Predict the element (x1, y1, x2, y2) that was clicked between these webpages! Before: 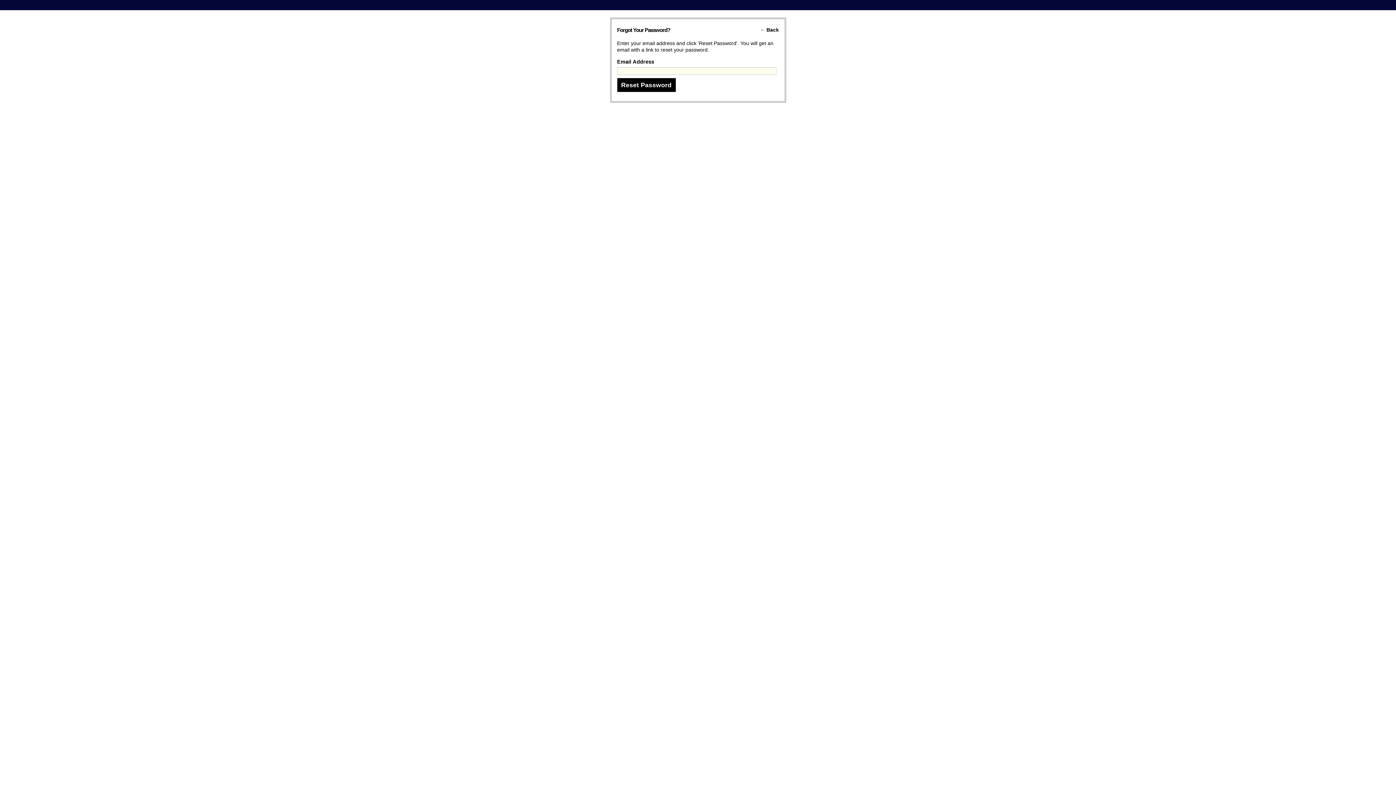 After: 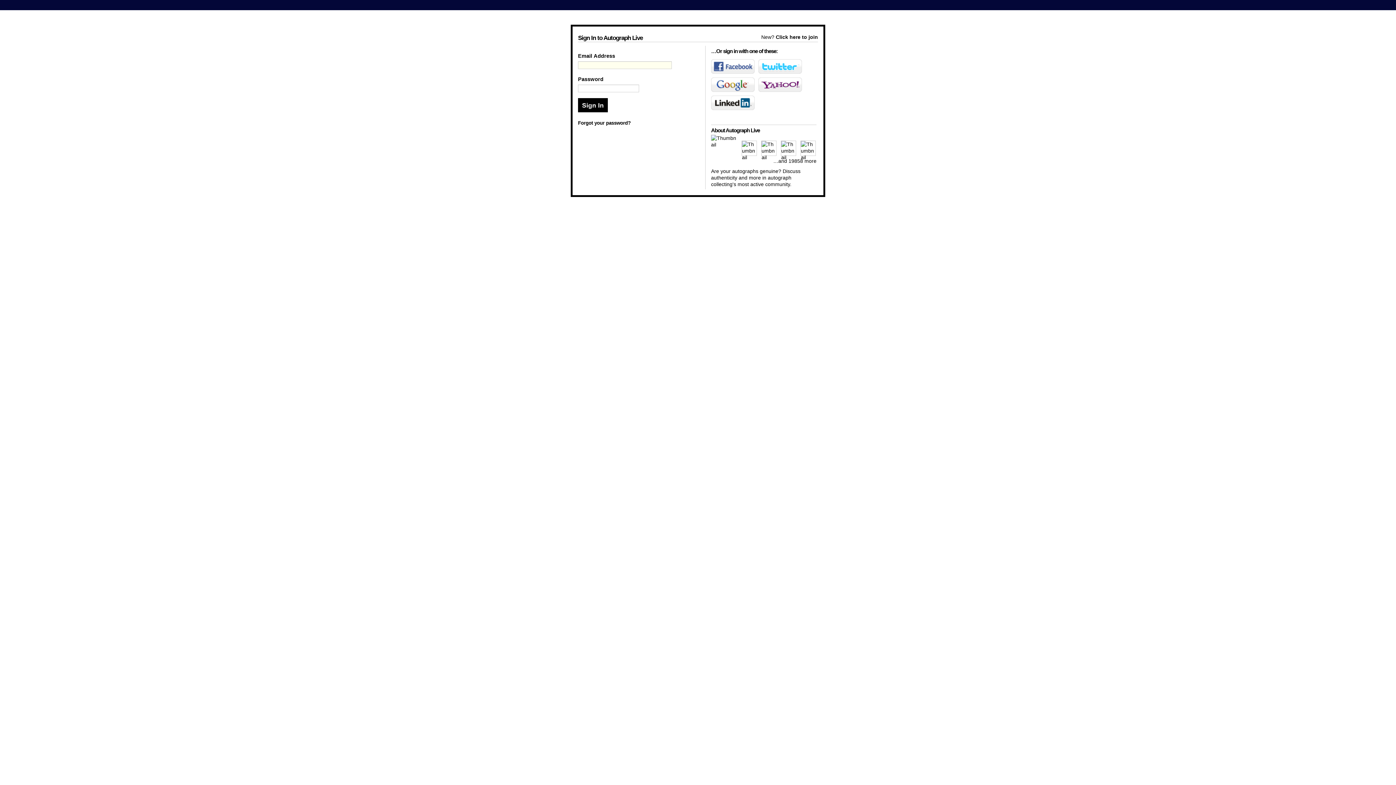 Action: label: Back bbox: (766, 26, 779, 32)